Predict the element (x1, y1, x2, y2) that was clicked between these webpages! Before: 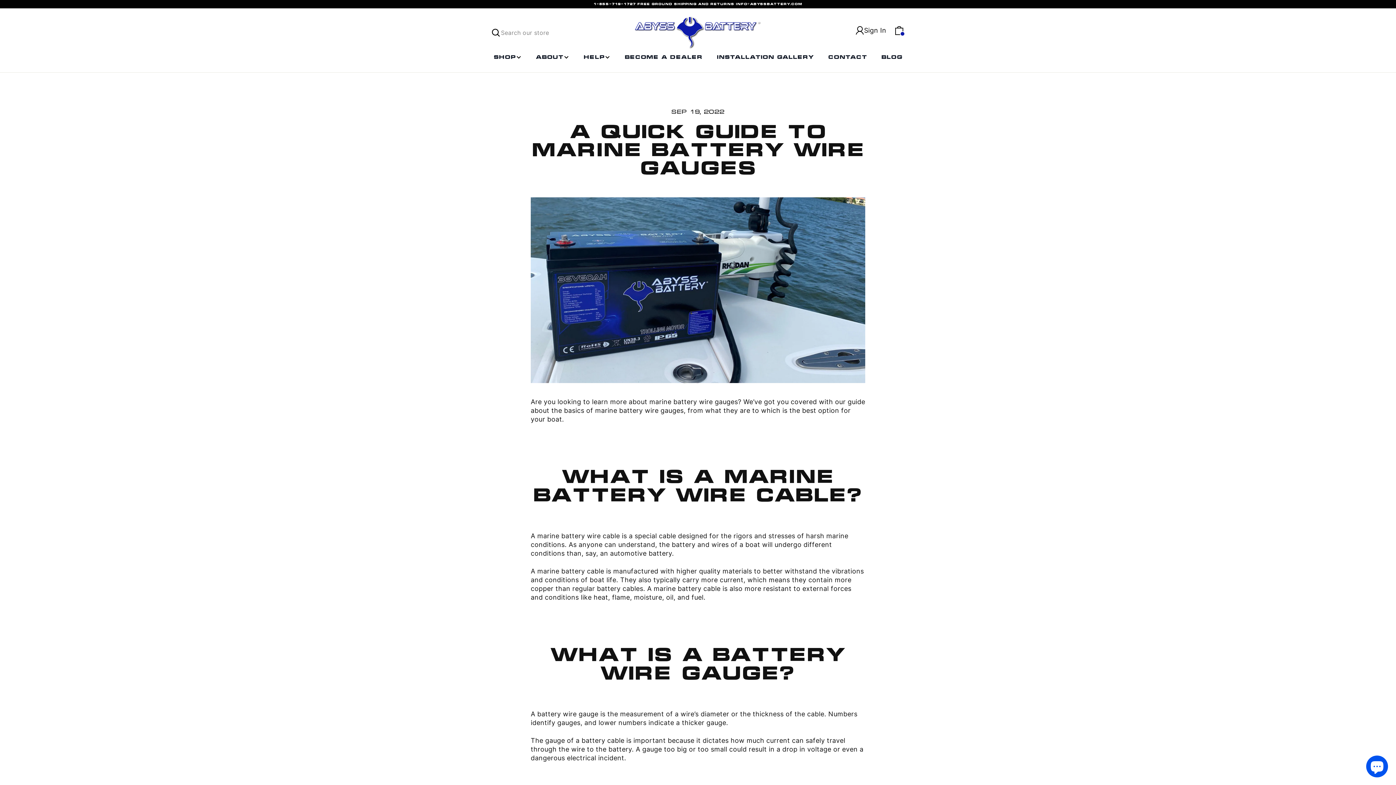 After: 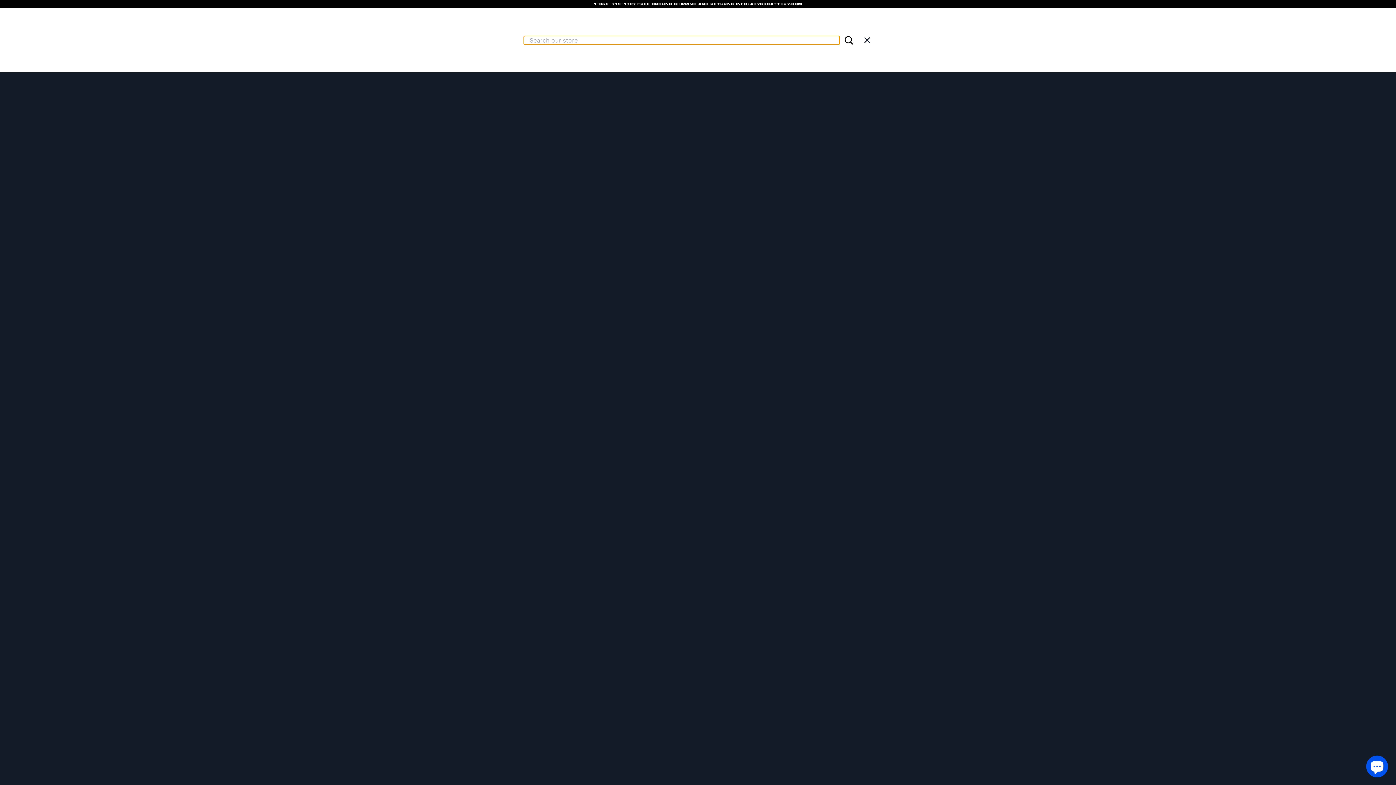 Action: label: Search our store
search our store bbox: (486, 23, 553, 41)